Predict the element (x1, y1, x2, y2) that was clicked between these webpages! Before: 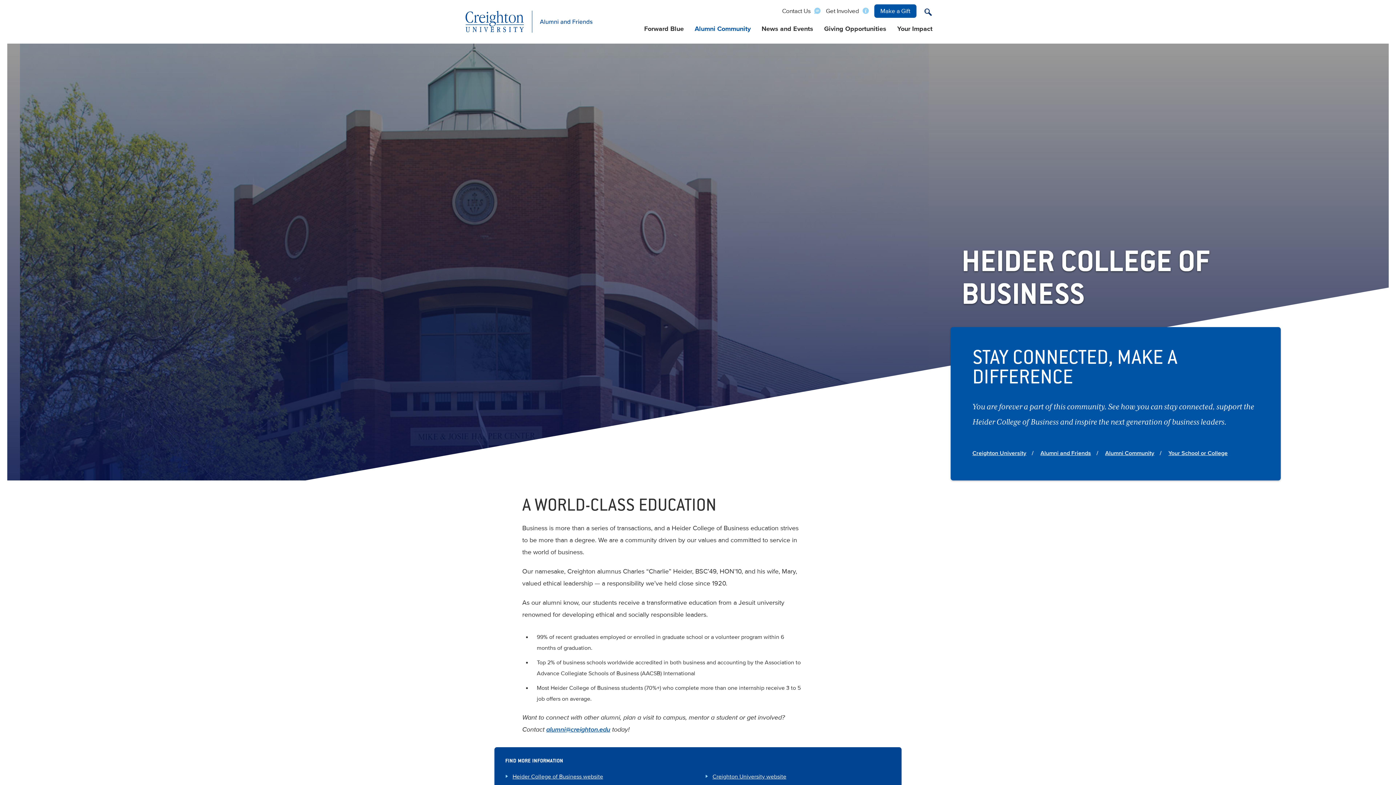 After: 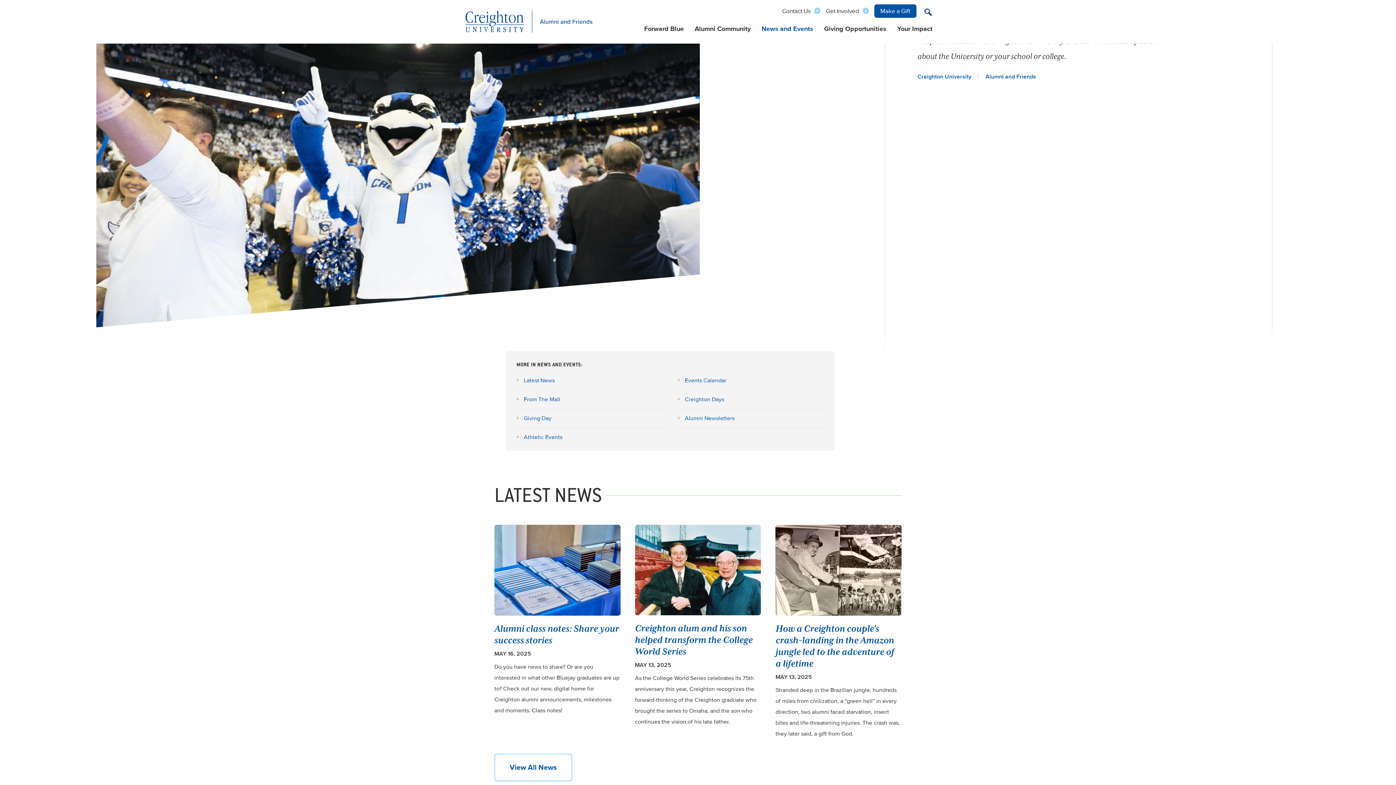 Action: bbox: (761, 25, 813, 43) label: News and Events